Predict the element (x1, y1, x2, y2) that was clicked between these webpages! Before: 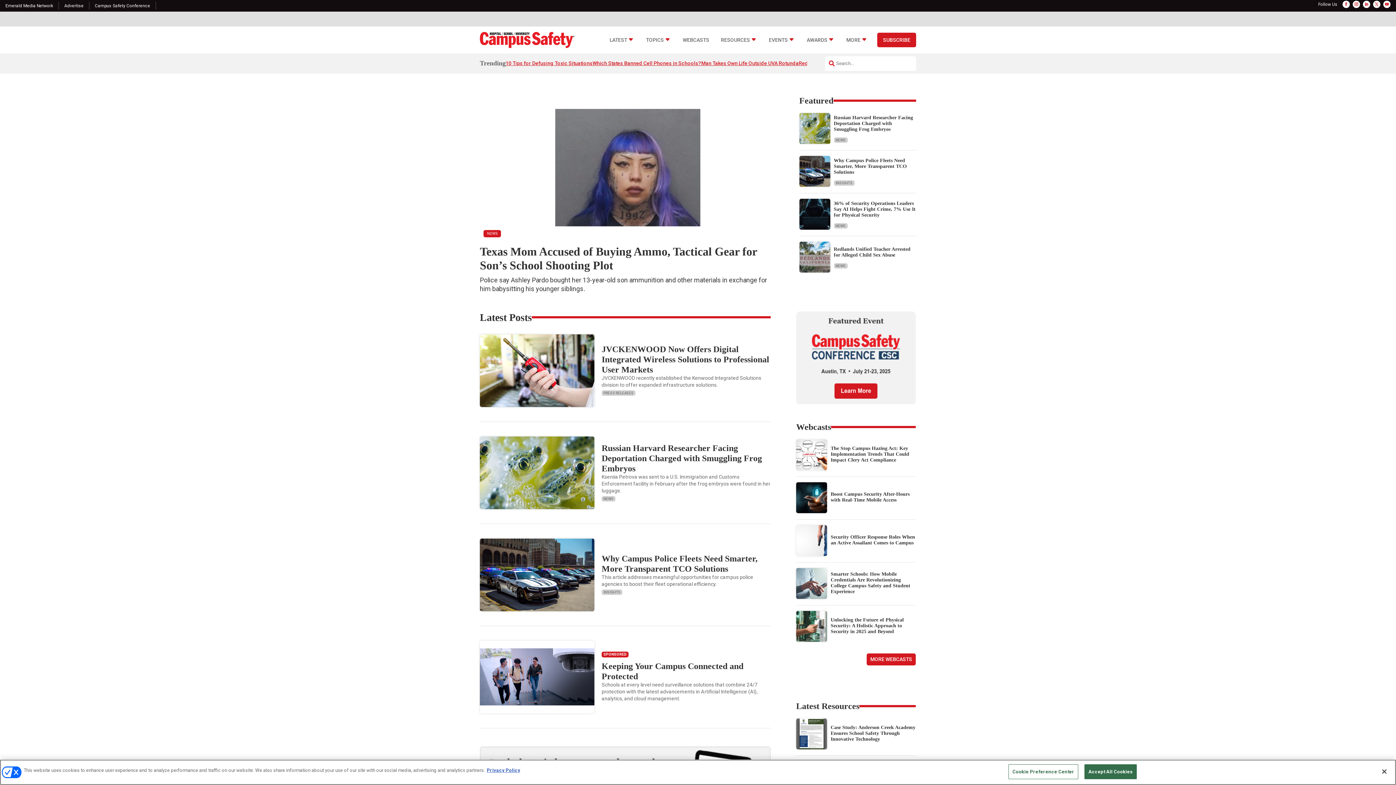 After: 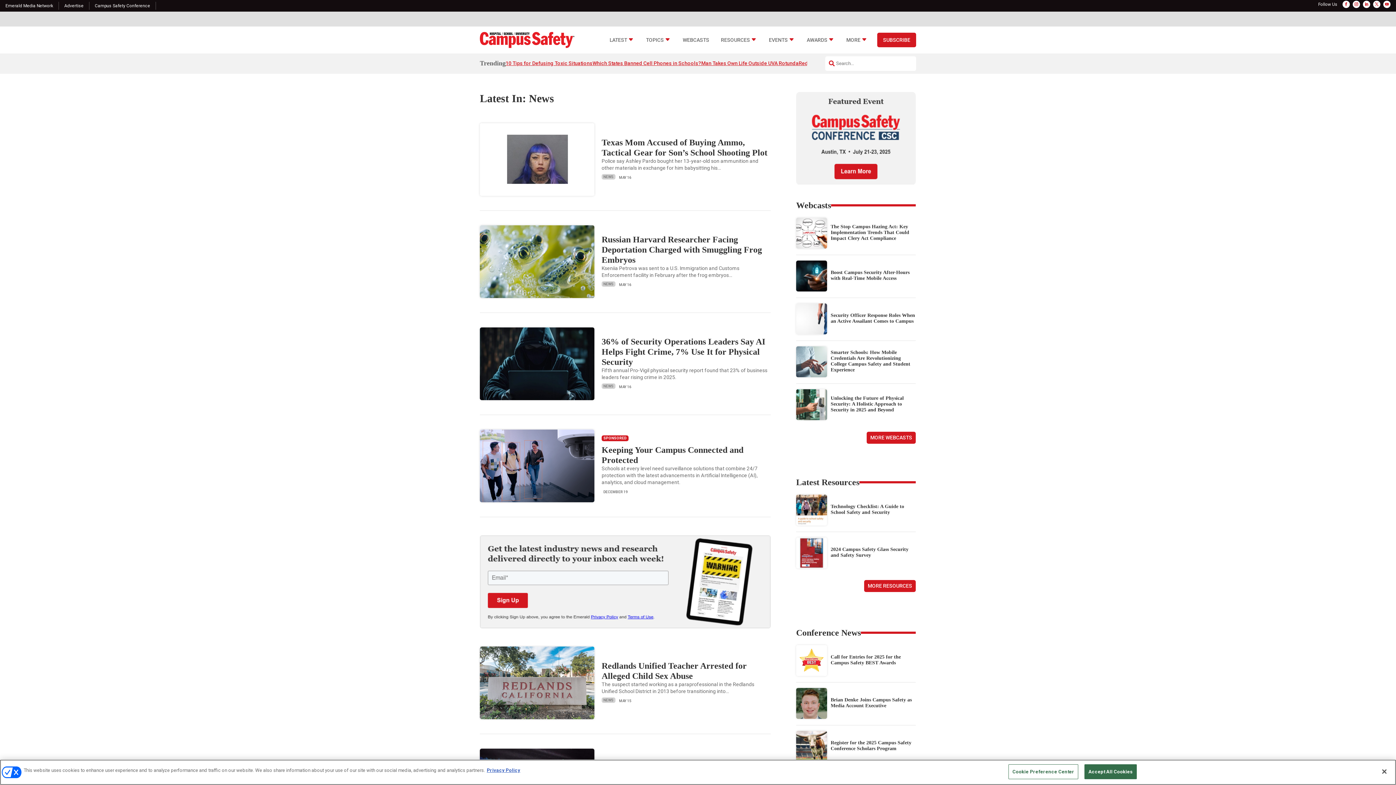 Action: label: NEWS bbox: (834, 263, 847, 268)